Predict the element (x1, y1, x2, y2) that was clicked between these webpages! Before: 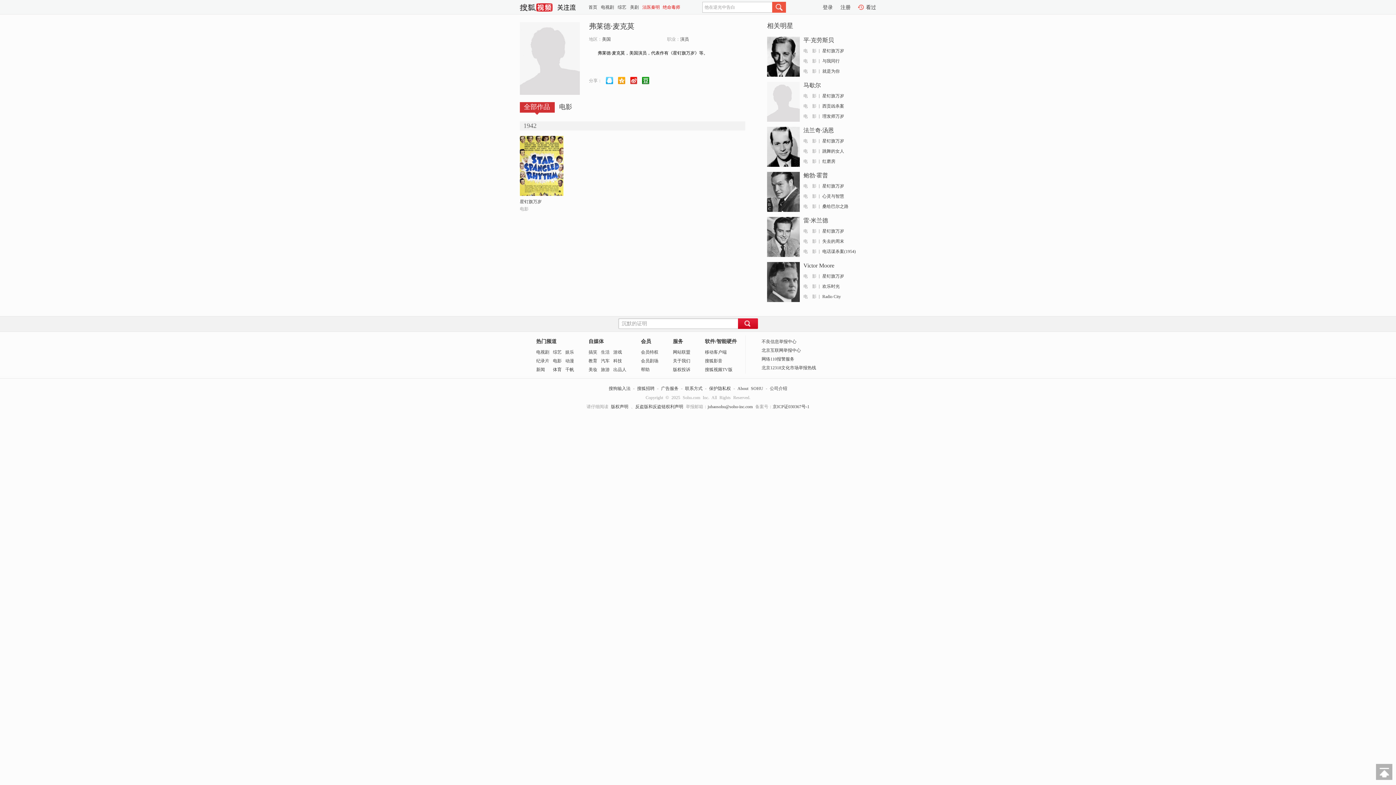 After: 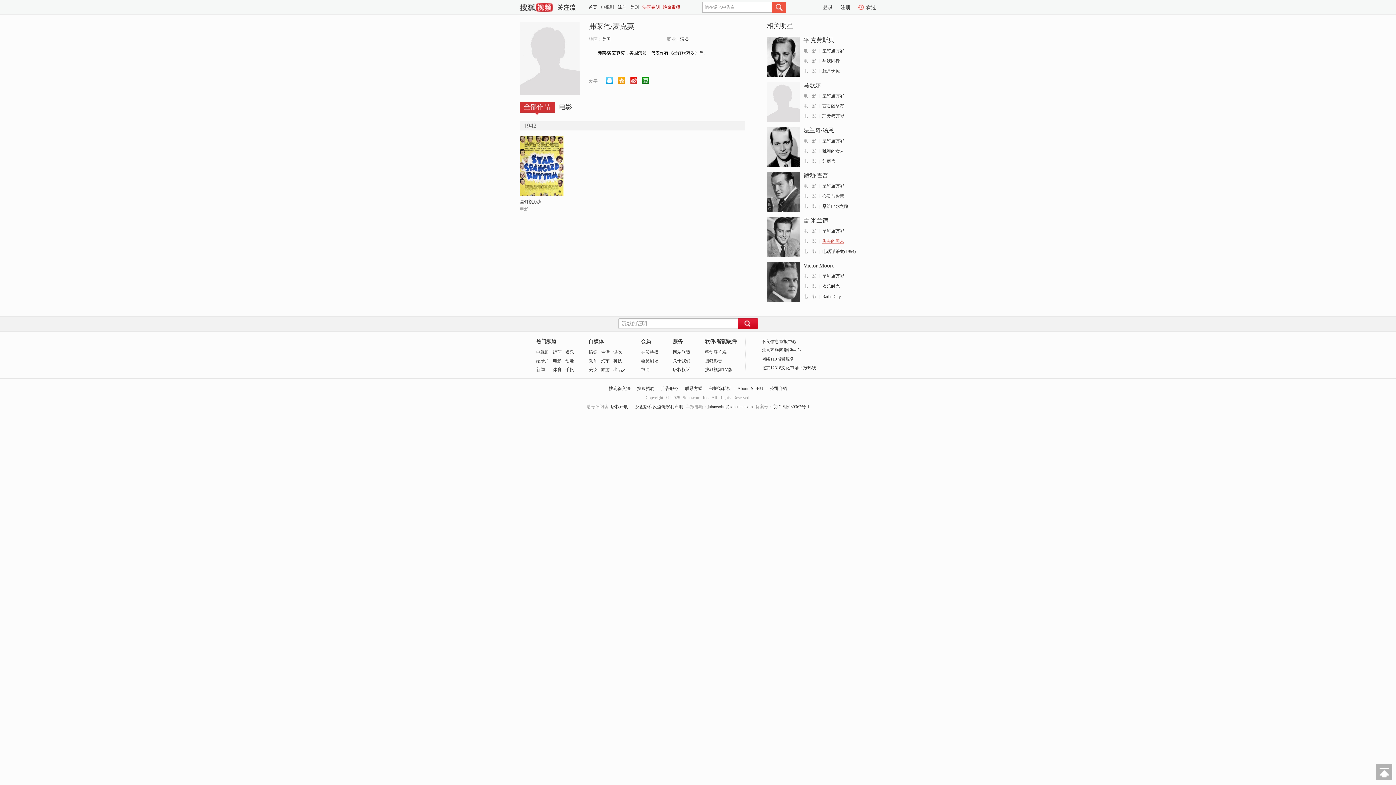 Action: bbox: (822, 238, 844, 244) label: 失去的周末